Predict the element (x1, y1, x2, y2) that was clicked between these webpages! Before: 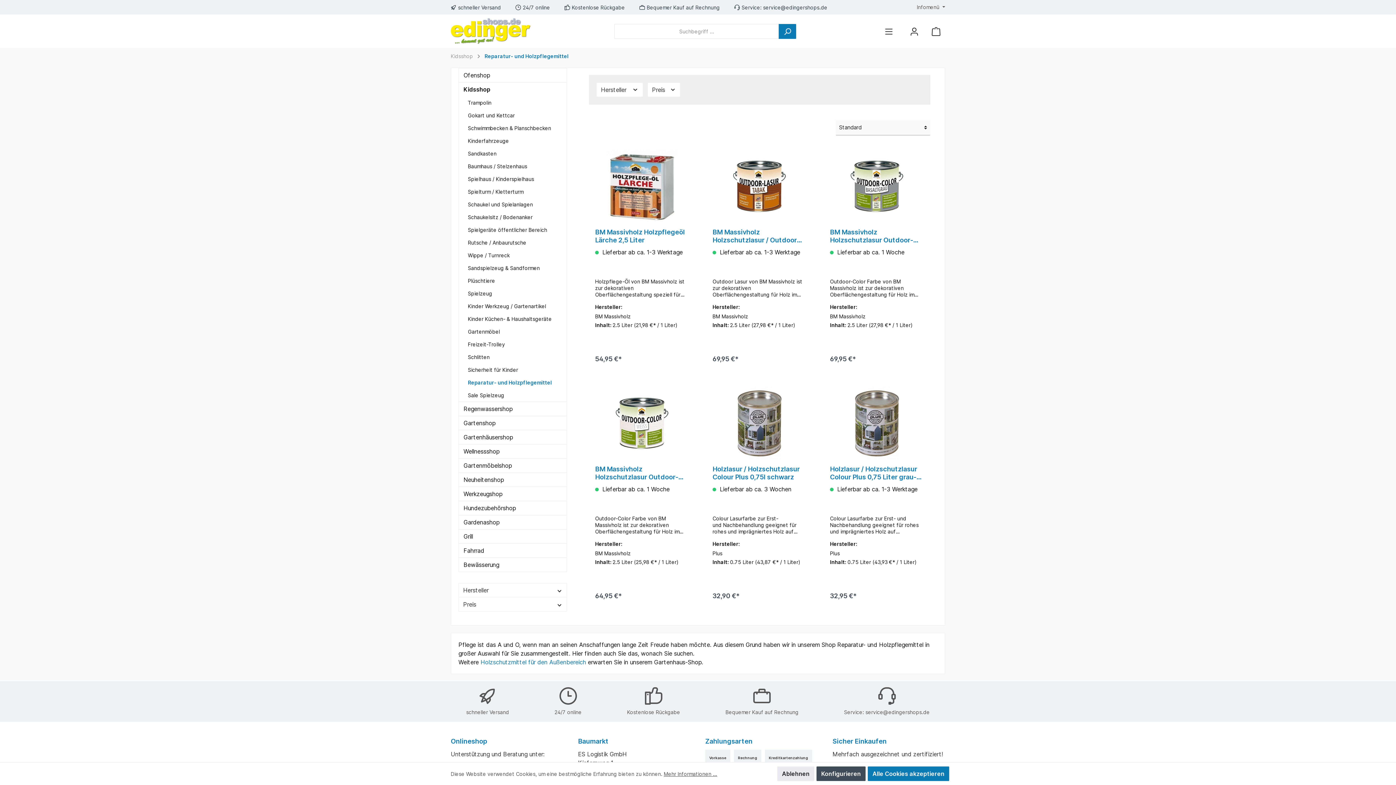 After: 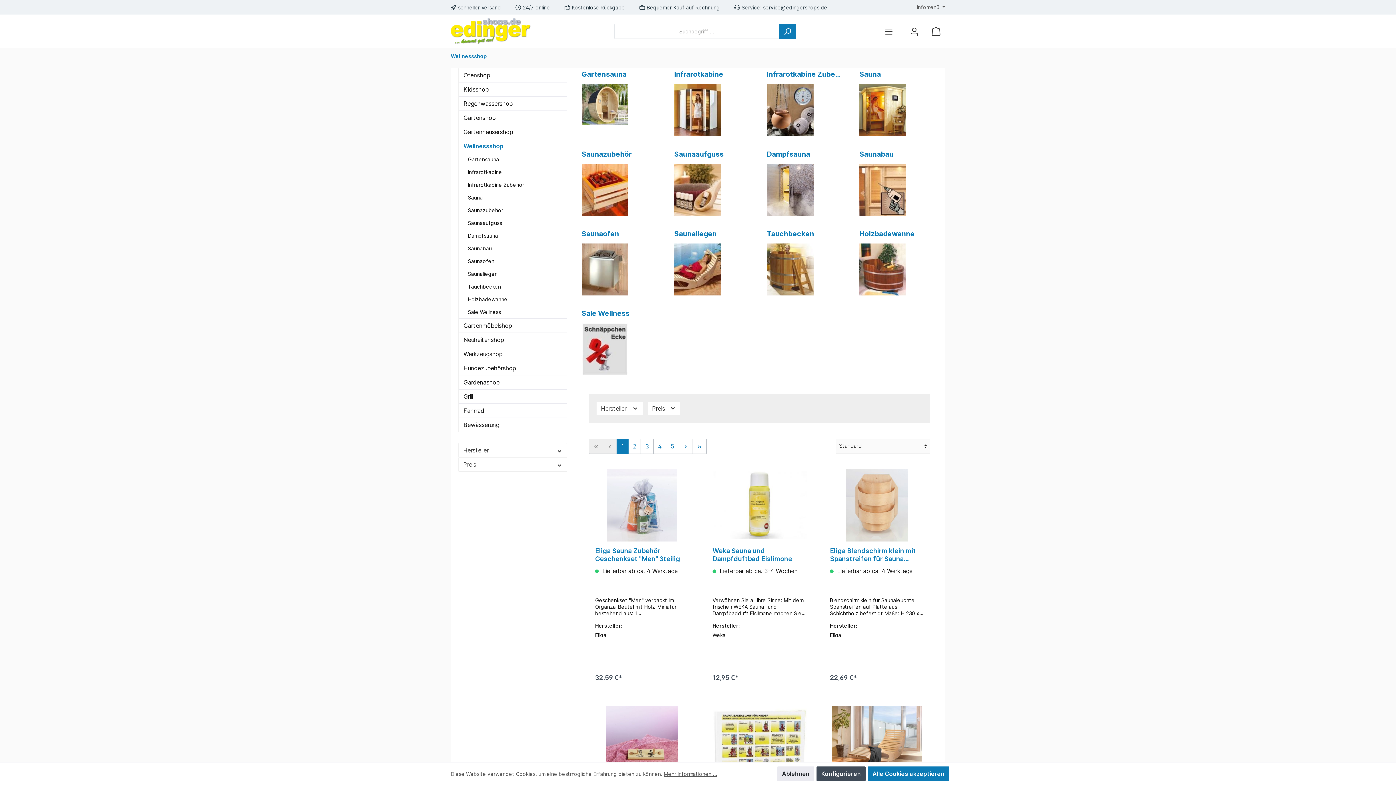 Action: label: Wellnessshop bbox: (458, 444, 566, 458)